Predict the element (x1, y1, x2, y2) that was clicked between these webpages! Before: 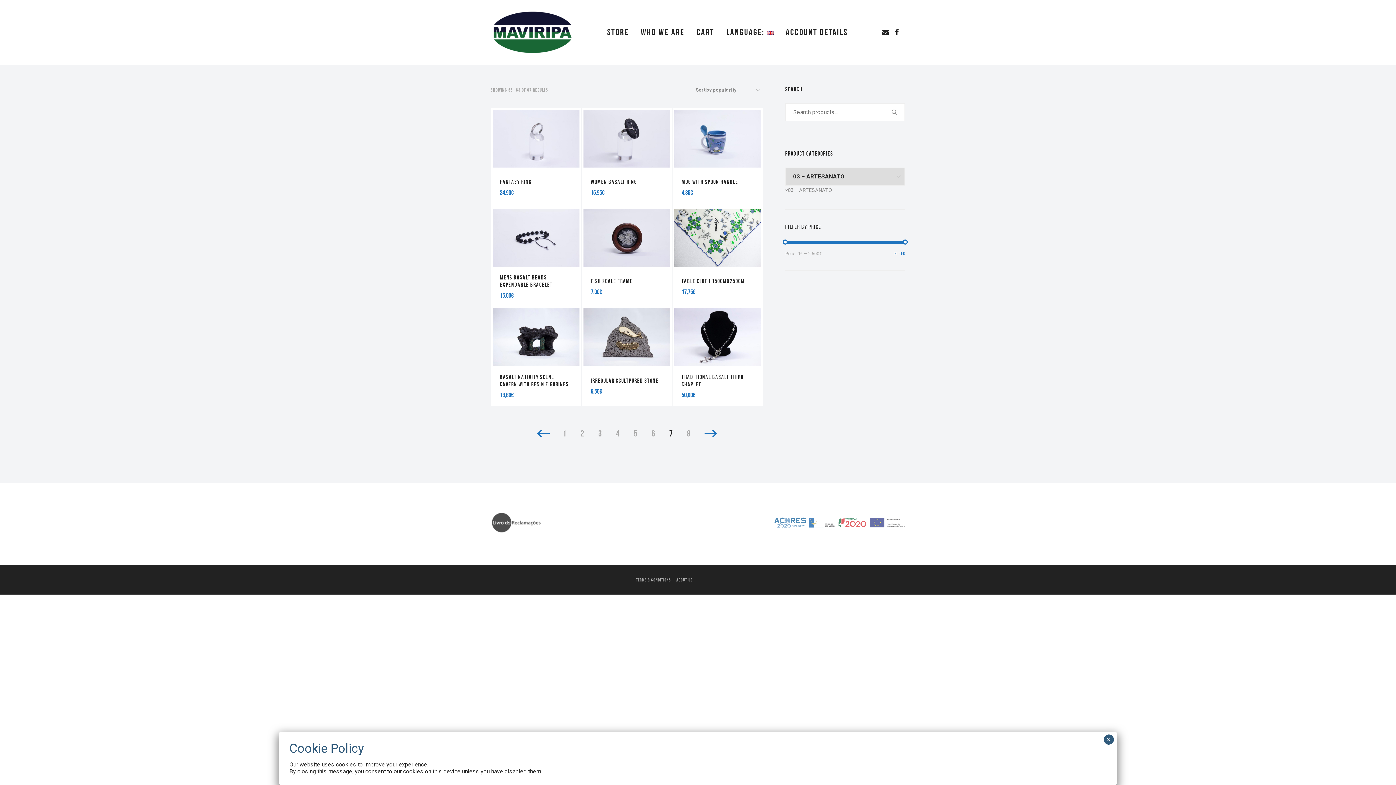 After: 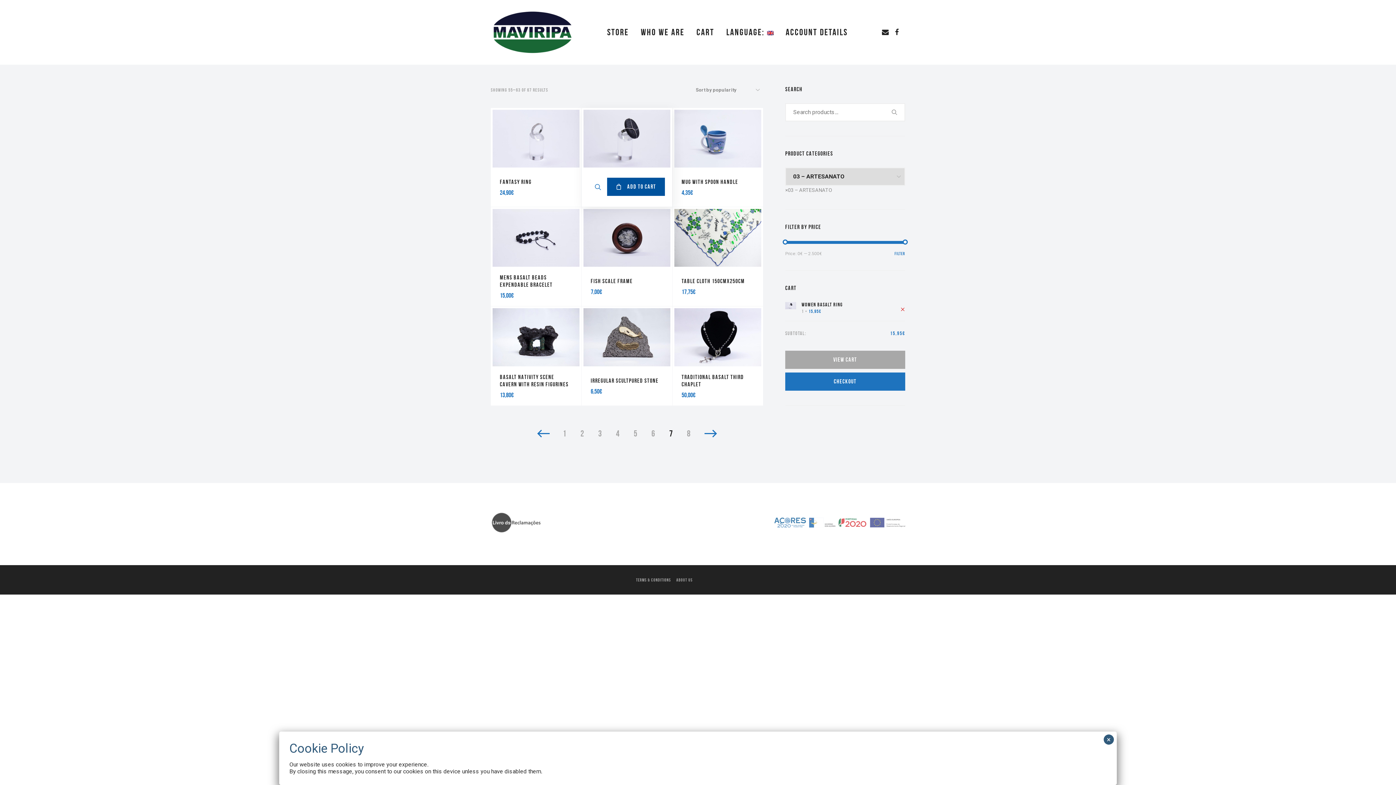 Action: bbox: (607, 177, 665, 195) label:  ADD TO CART